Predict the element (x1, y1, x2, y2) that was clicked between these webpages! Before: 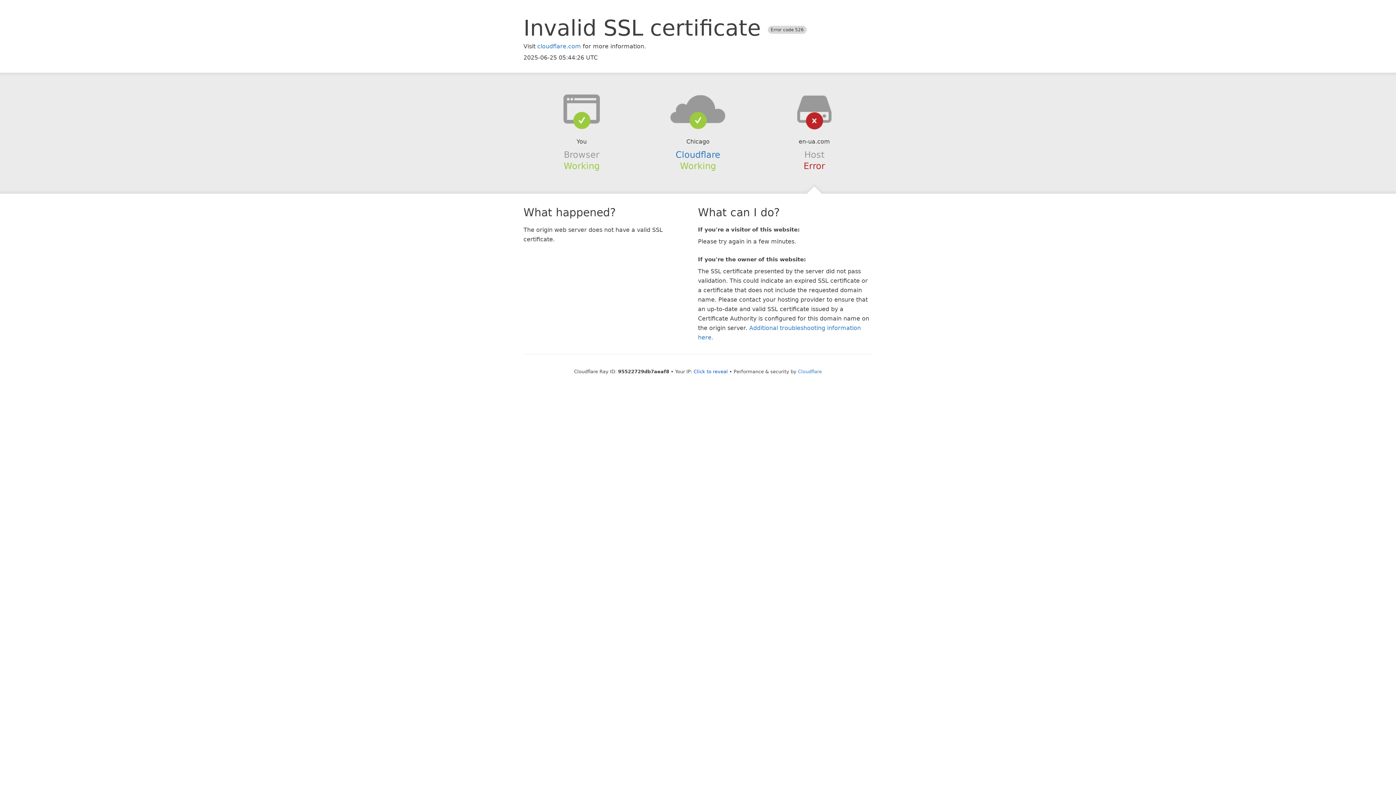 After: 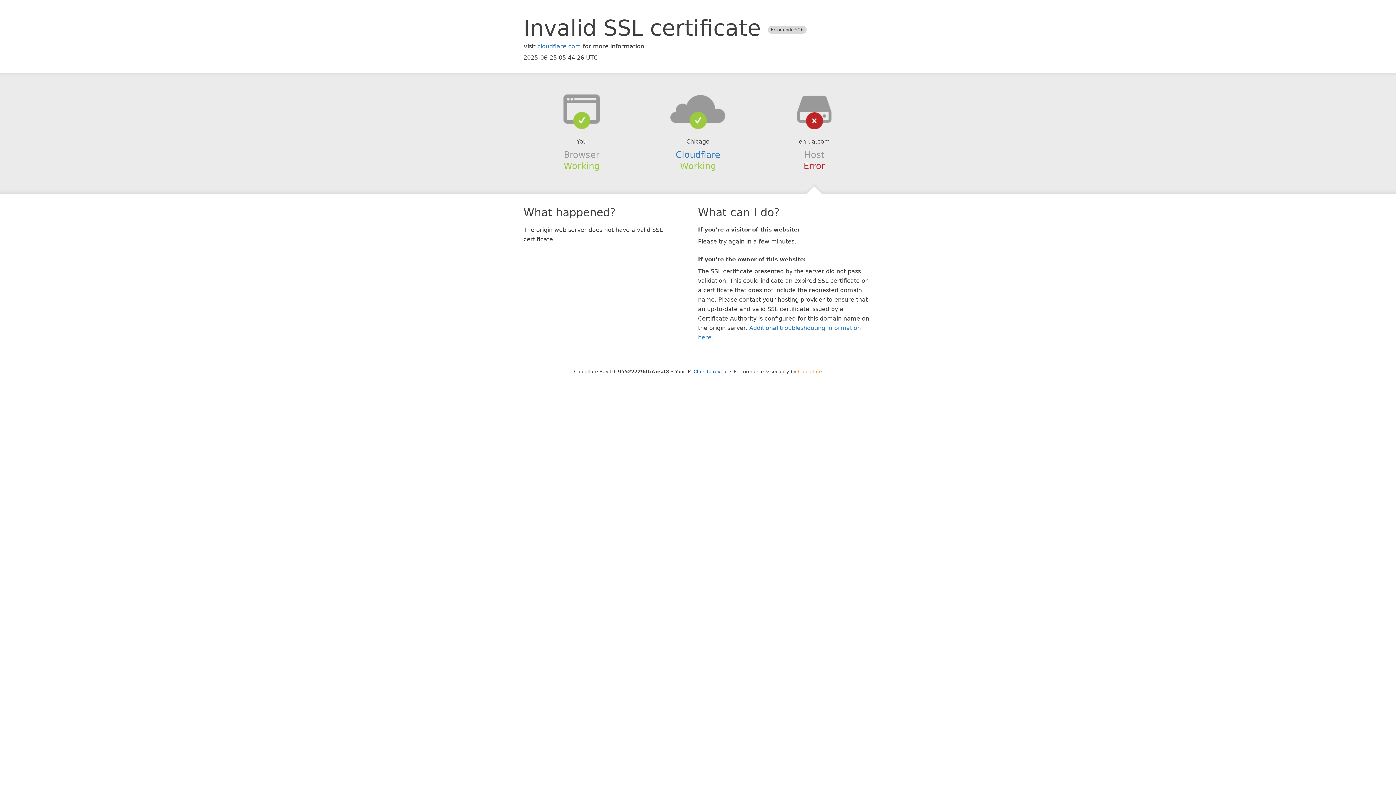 Action: label: Cloudflare bbox: (798, 368, 822, 374)